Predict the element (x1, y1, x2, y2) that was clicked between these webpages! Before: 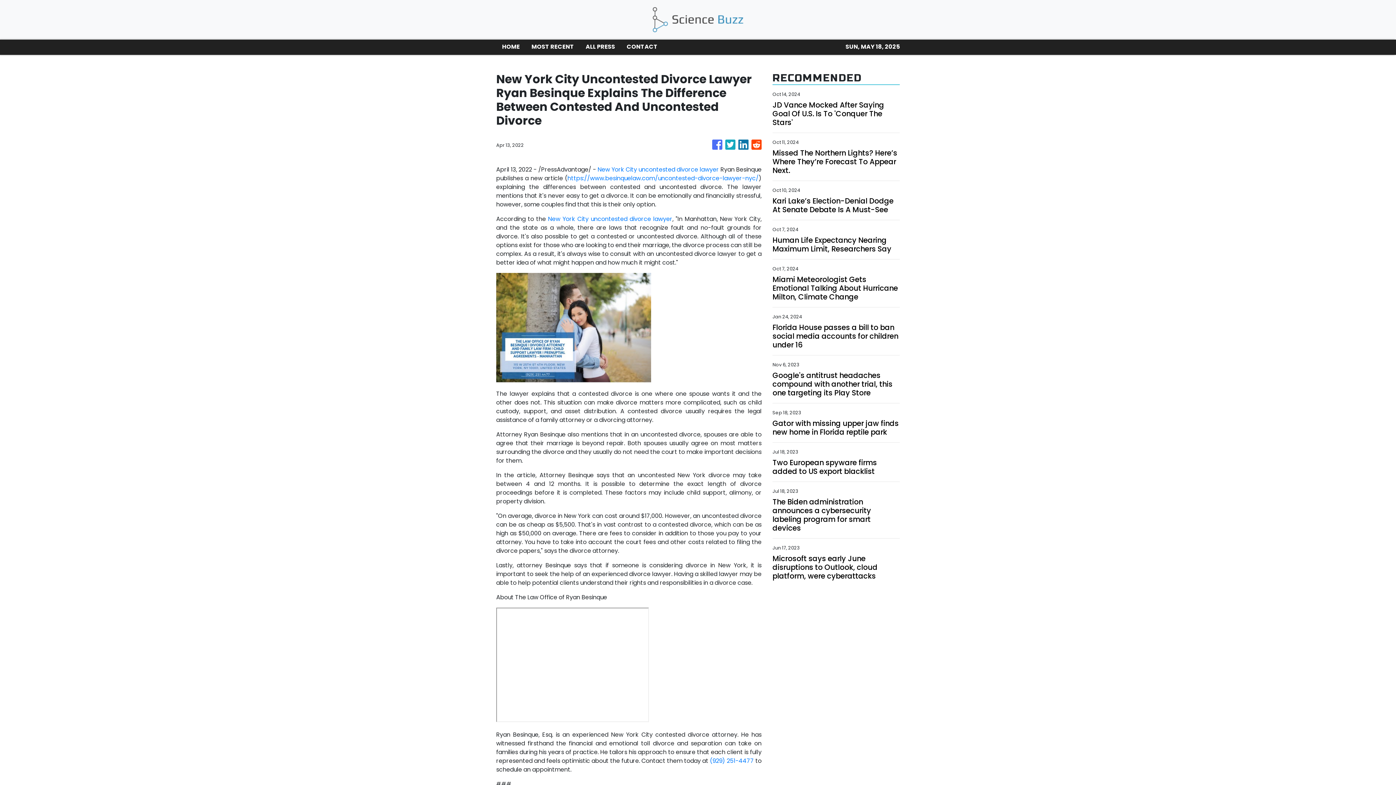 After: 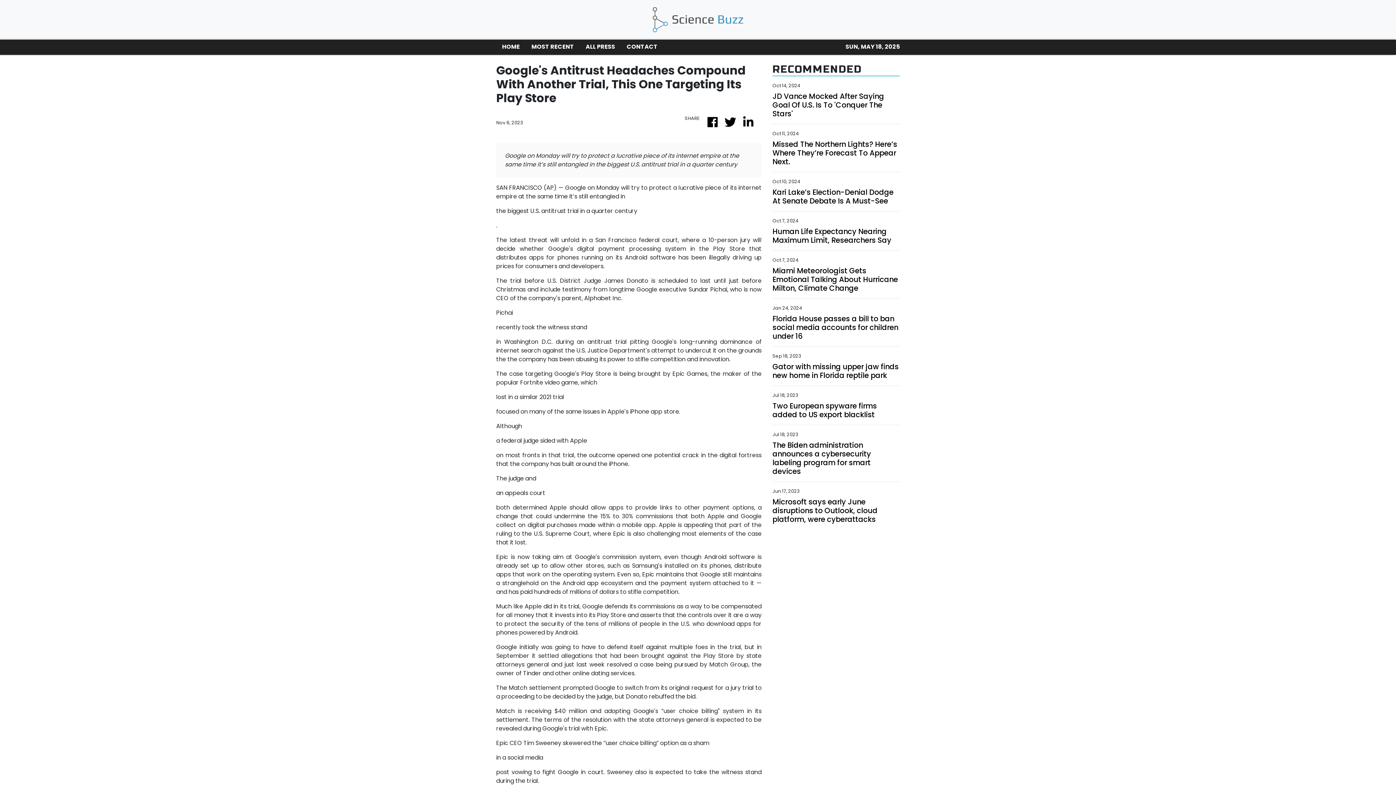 Action: label: Google's antitrust headaches compound with another trial, this one targeting its Play Store bbox: (772, 371, 900, 397)